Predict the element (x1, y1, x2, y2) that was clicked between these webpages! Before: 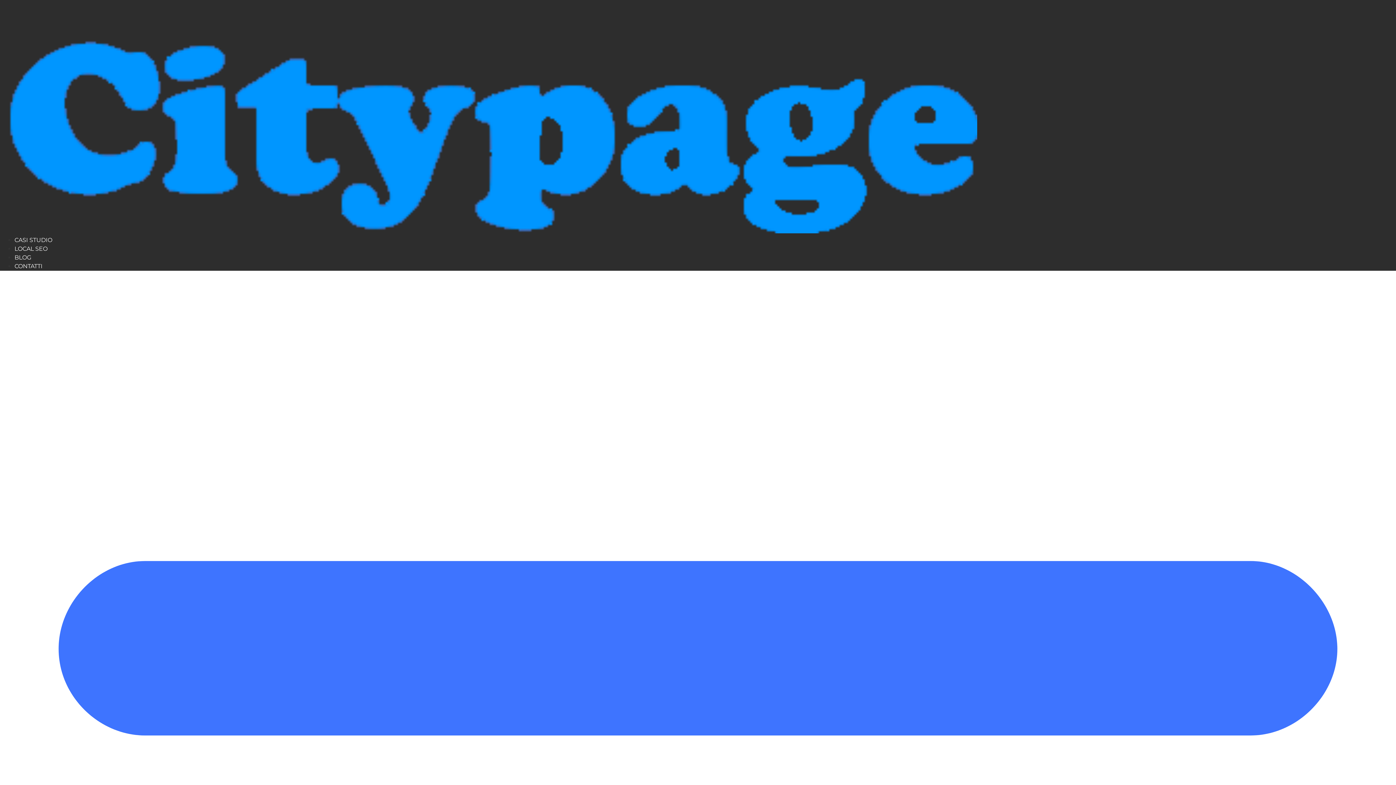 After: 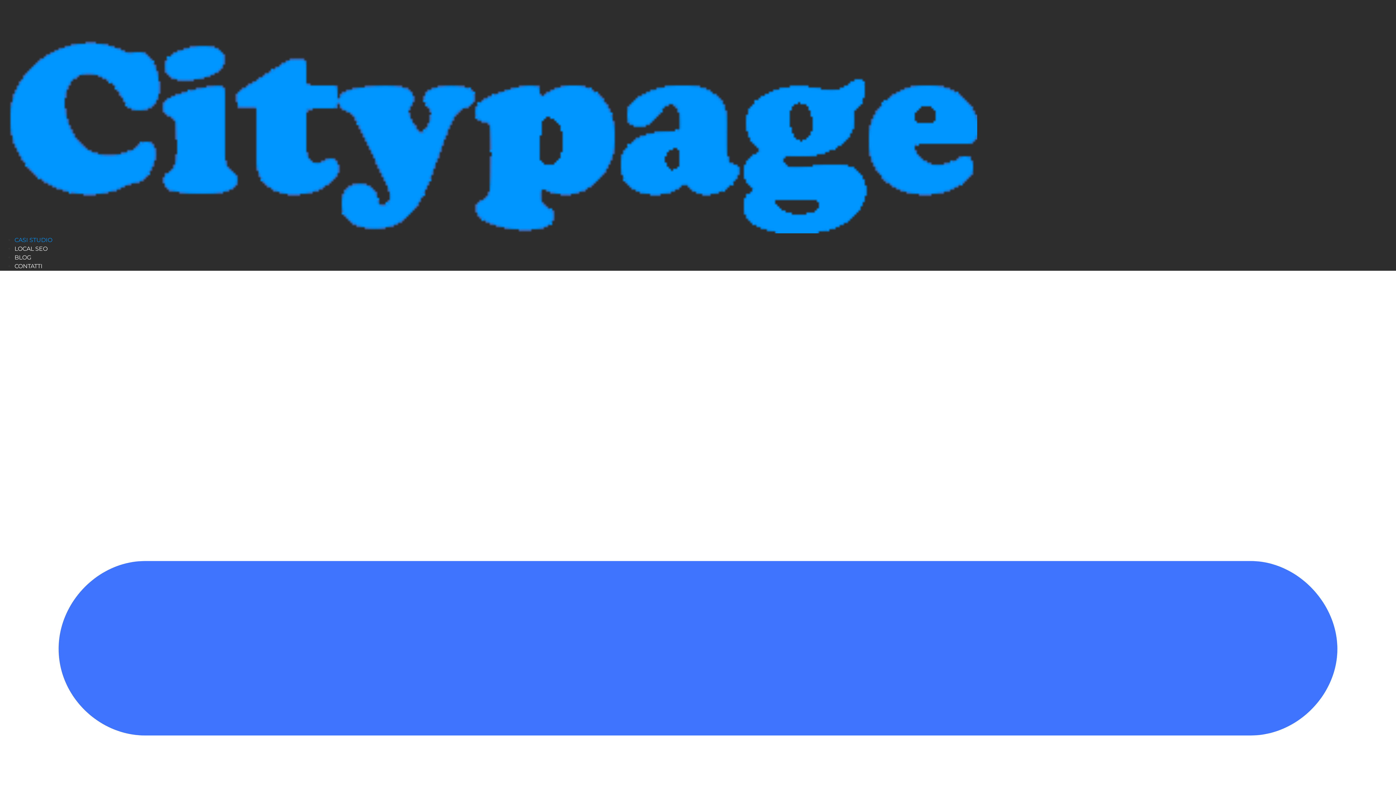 Action: bbox: (14, 236, 52, 243) label: CASI STUDIO